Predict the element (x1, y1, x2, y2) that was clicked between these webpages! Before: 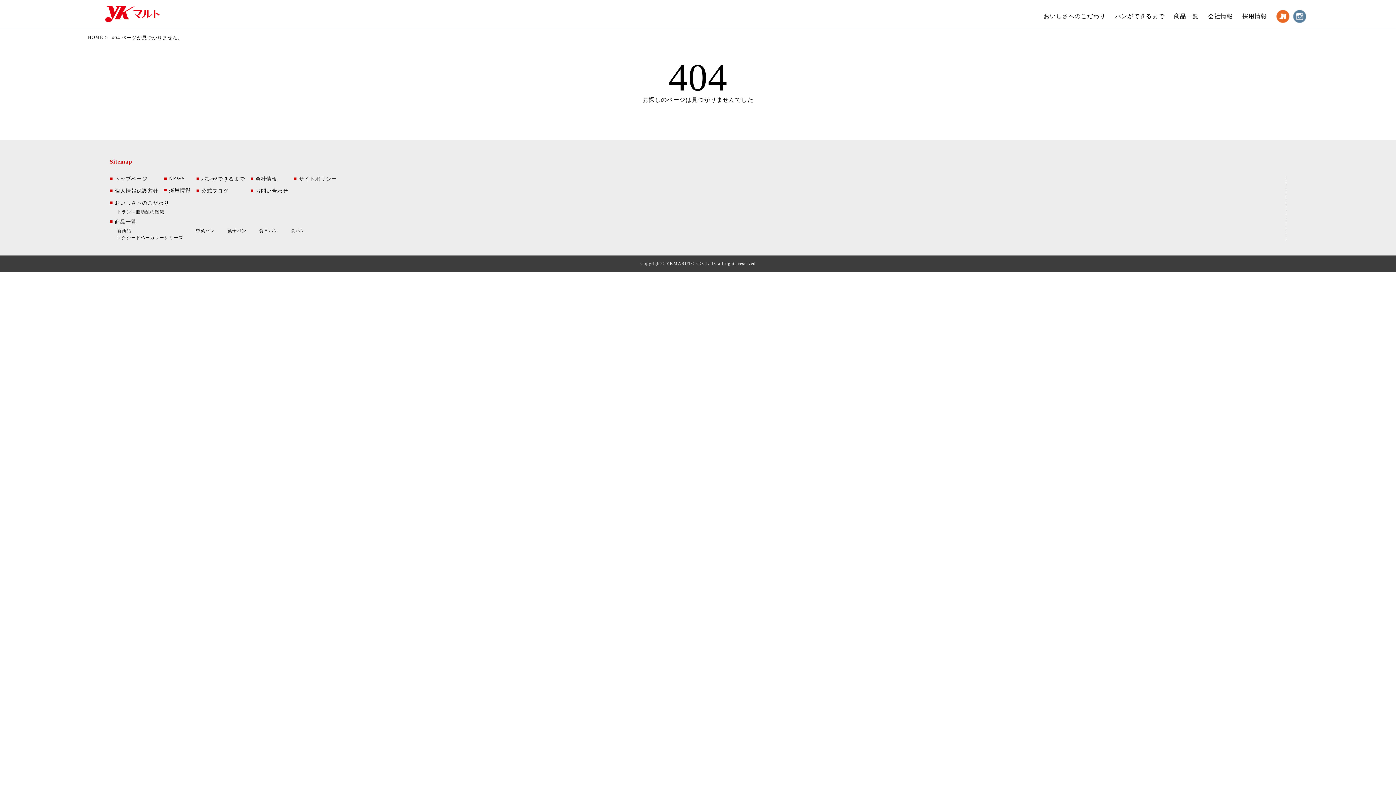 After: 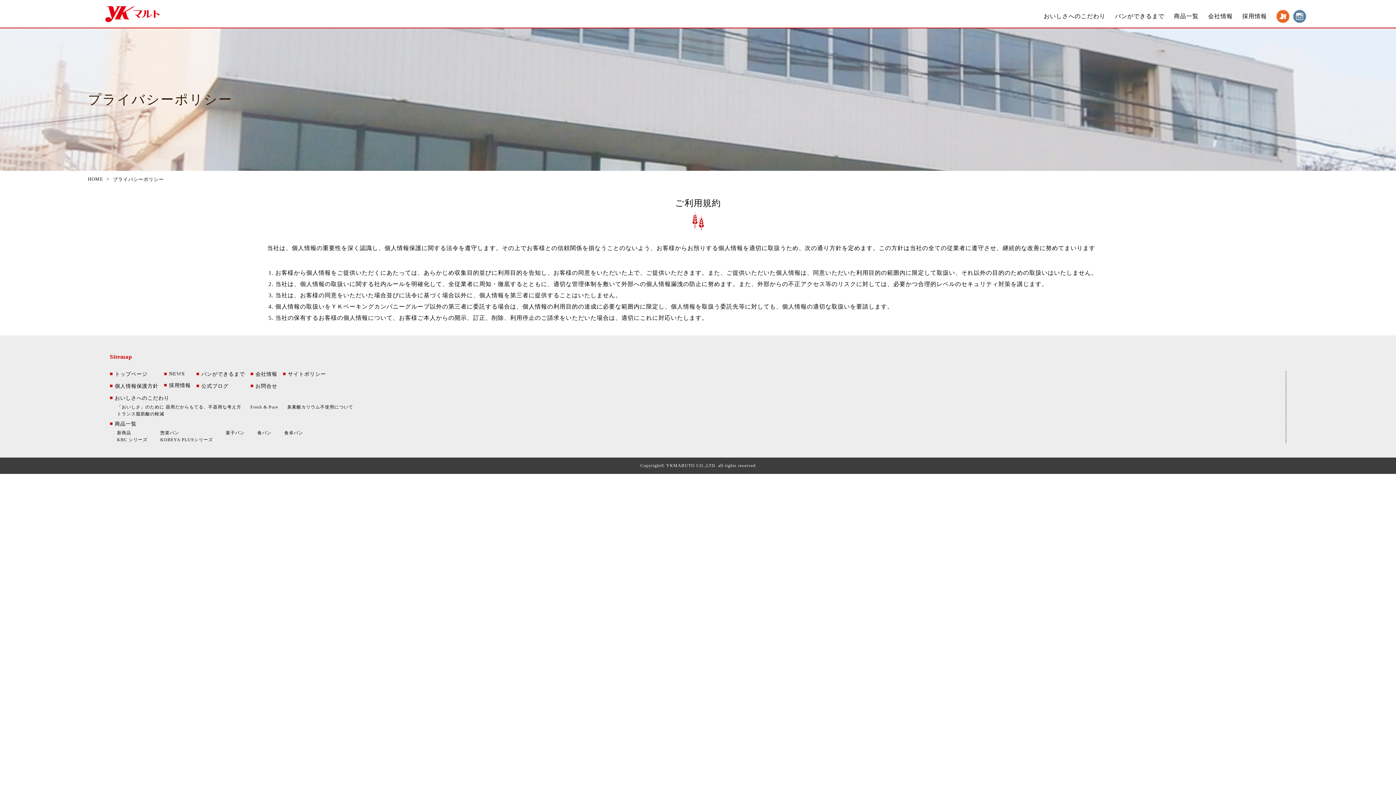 Action: label: ■
個人情報保護方針 bbox: (109, 188, 158, 194)